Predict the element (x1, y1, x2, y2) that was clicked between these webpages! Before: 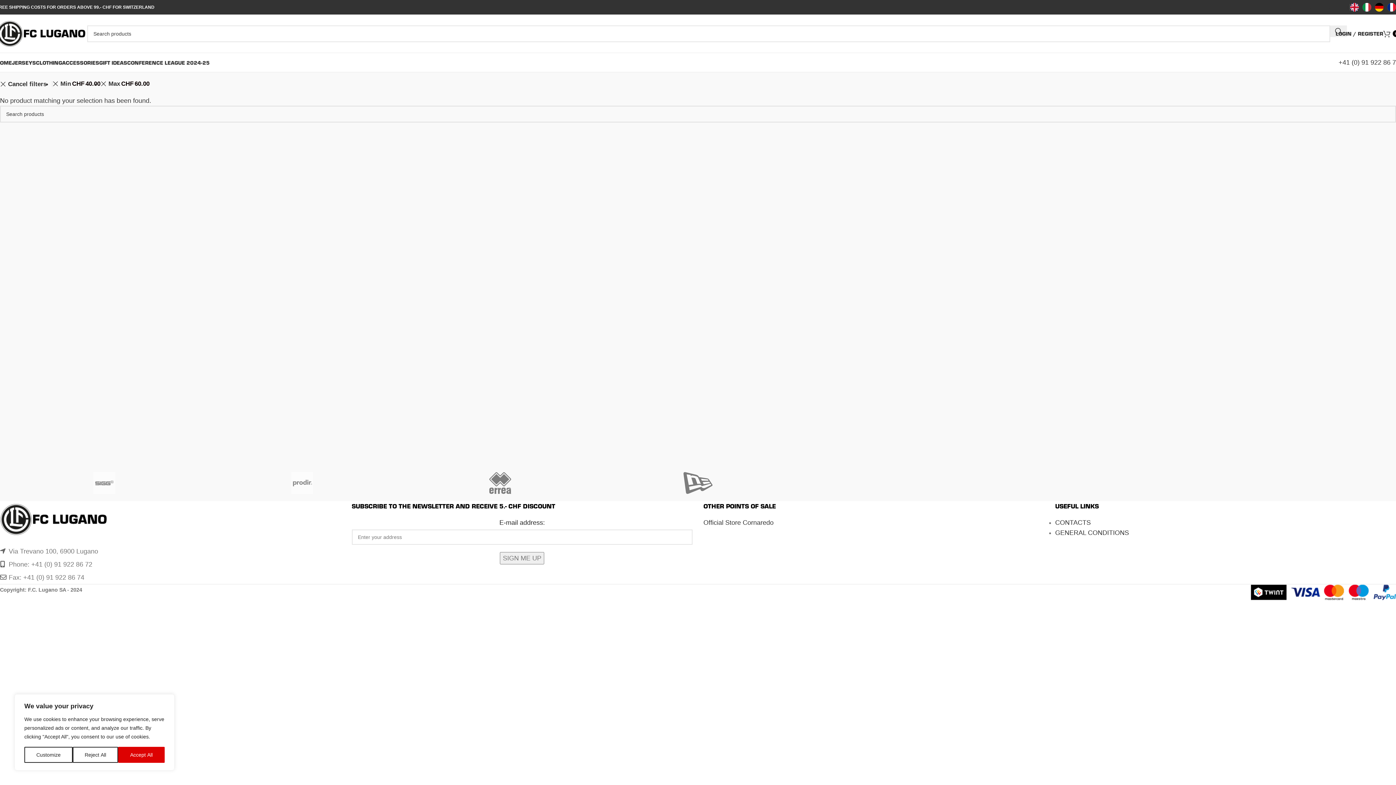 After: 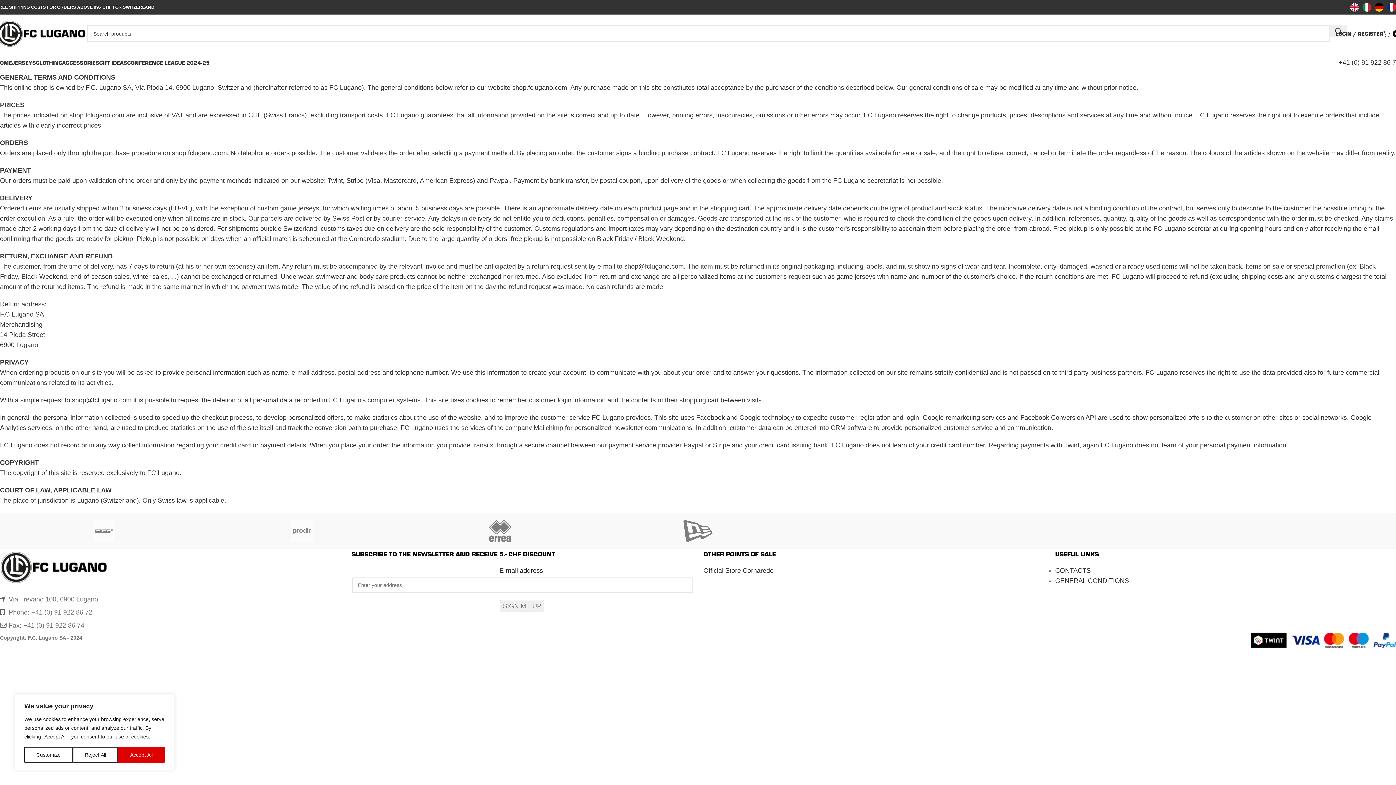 Action: label: GENERAL CONDITIONS bbox: (1308, 0, 1350, 14)